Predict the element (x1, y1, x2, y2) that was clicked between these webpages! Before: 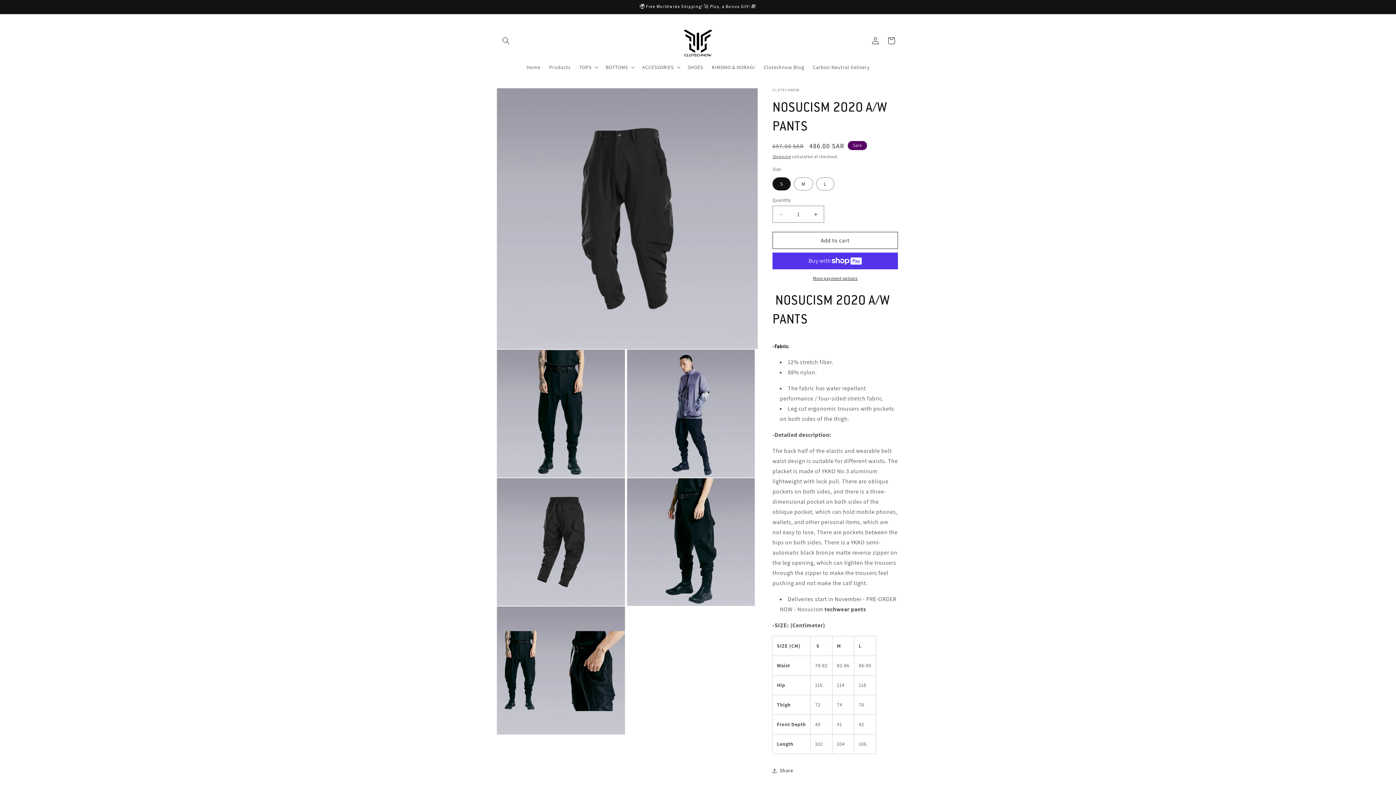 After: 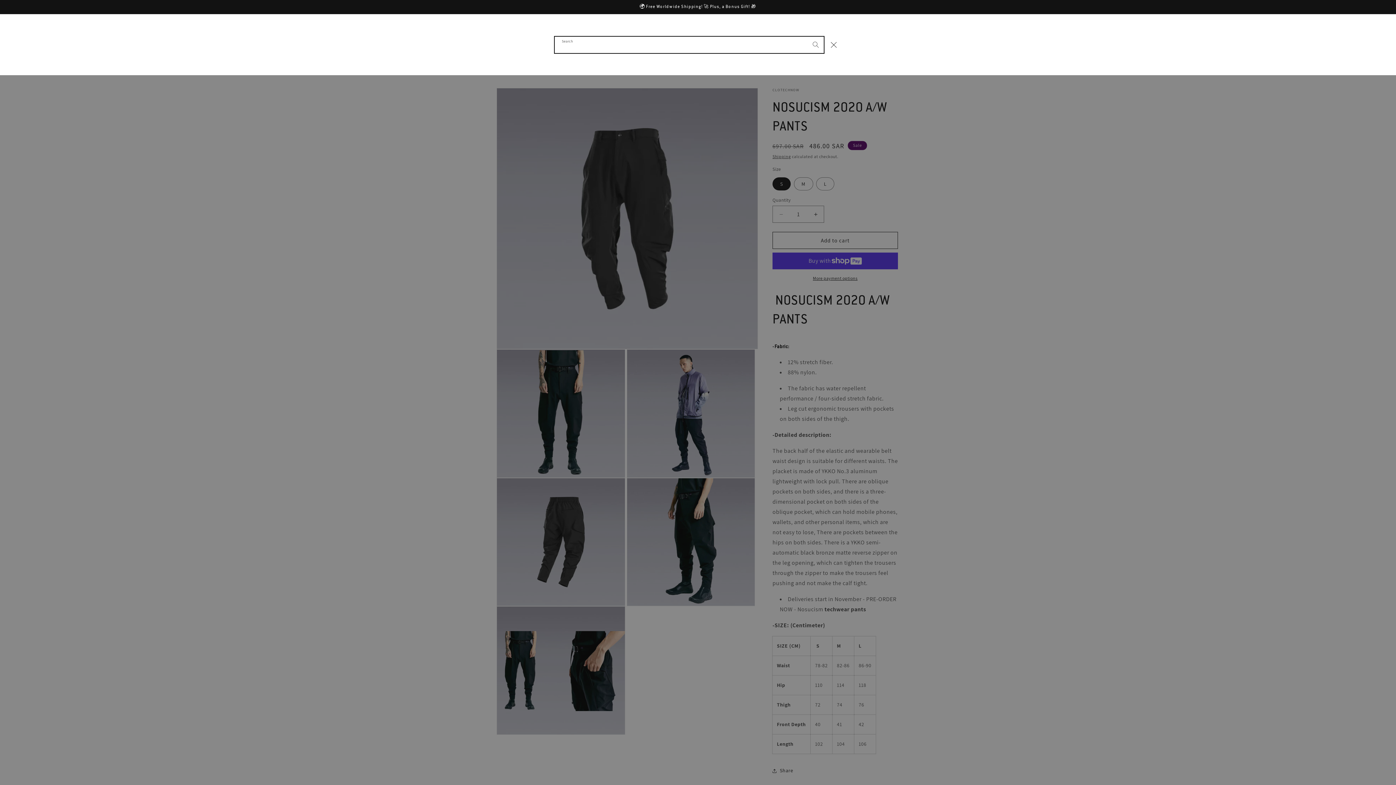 Action: bbox: (498, 32, 514, 48) label: Search